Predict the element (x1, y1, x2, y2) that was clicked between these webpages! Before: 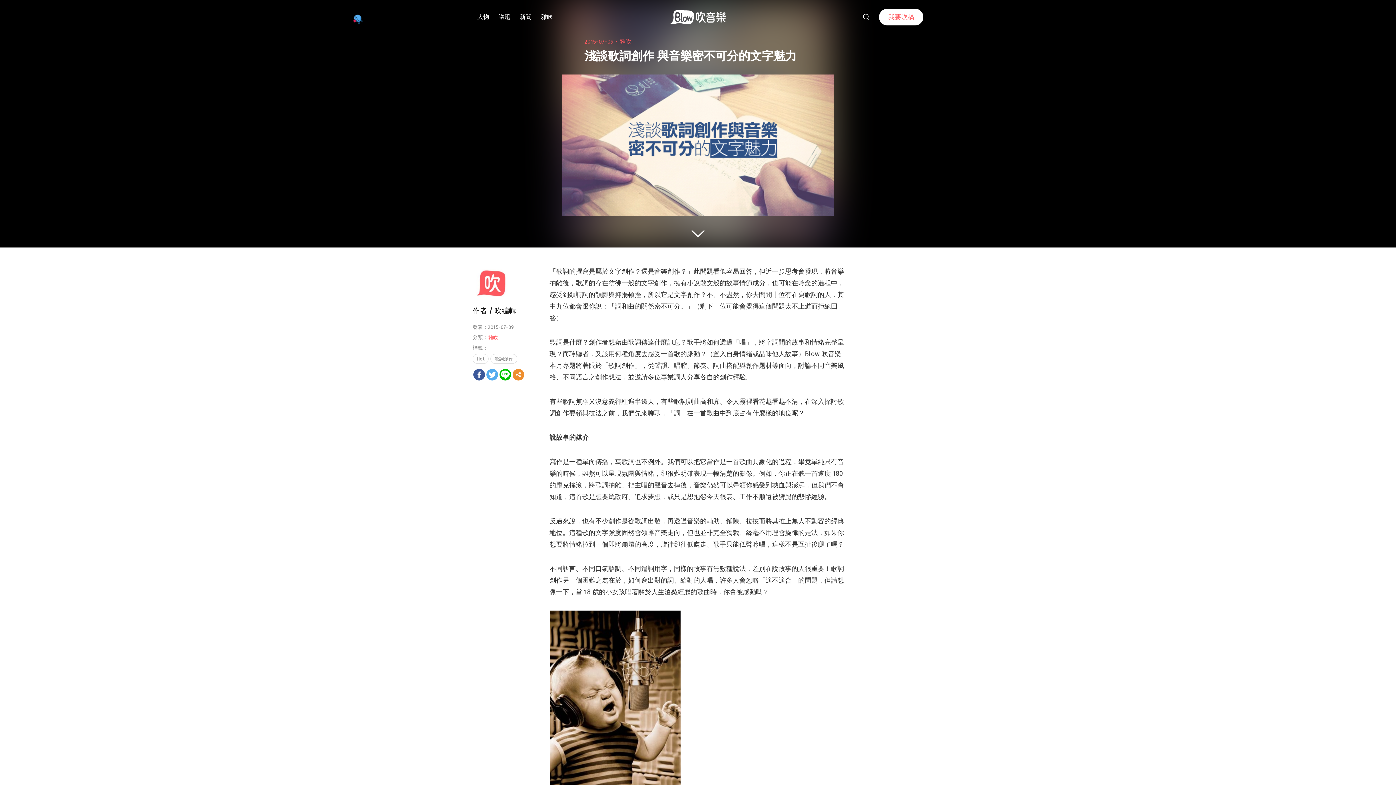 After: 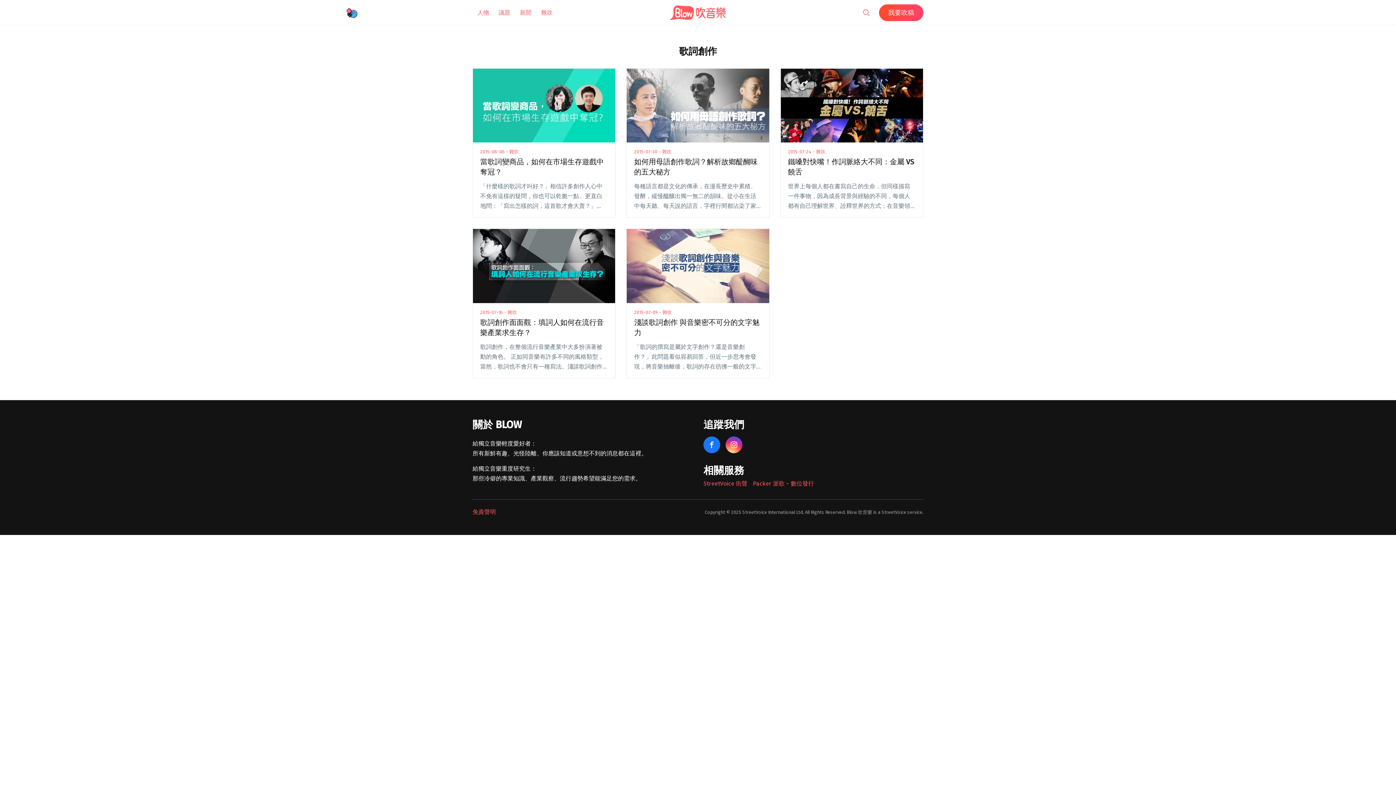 Action: bbox: (490, 354, 517, 363) label: 歌詞創作